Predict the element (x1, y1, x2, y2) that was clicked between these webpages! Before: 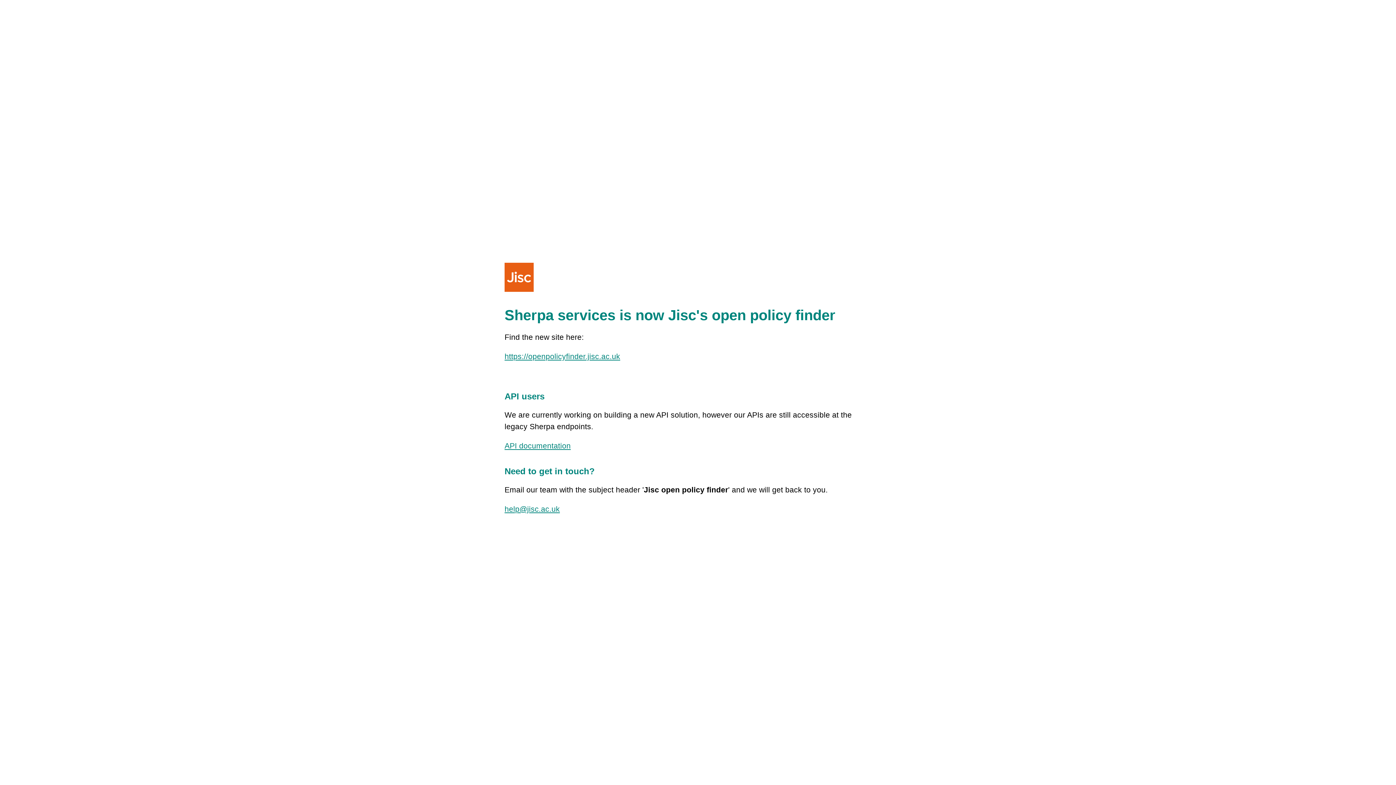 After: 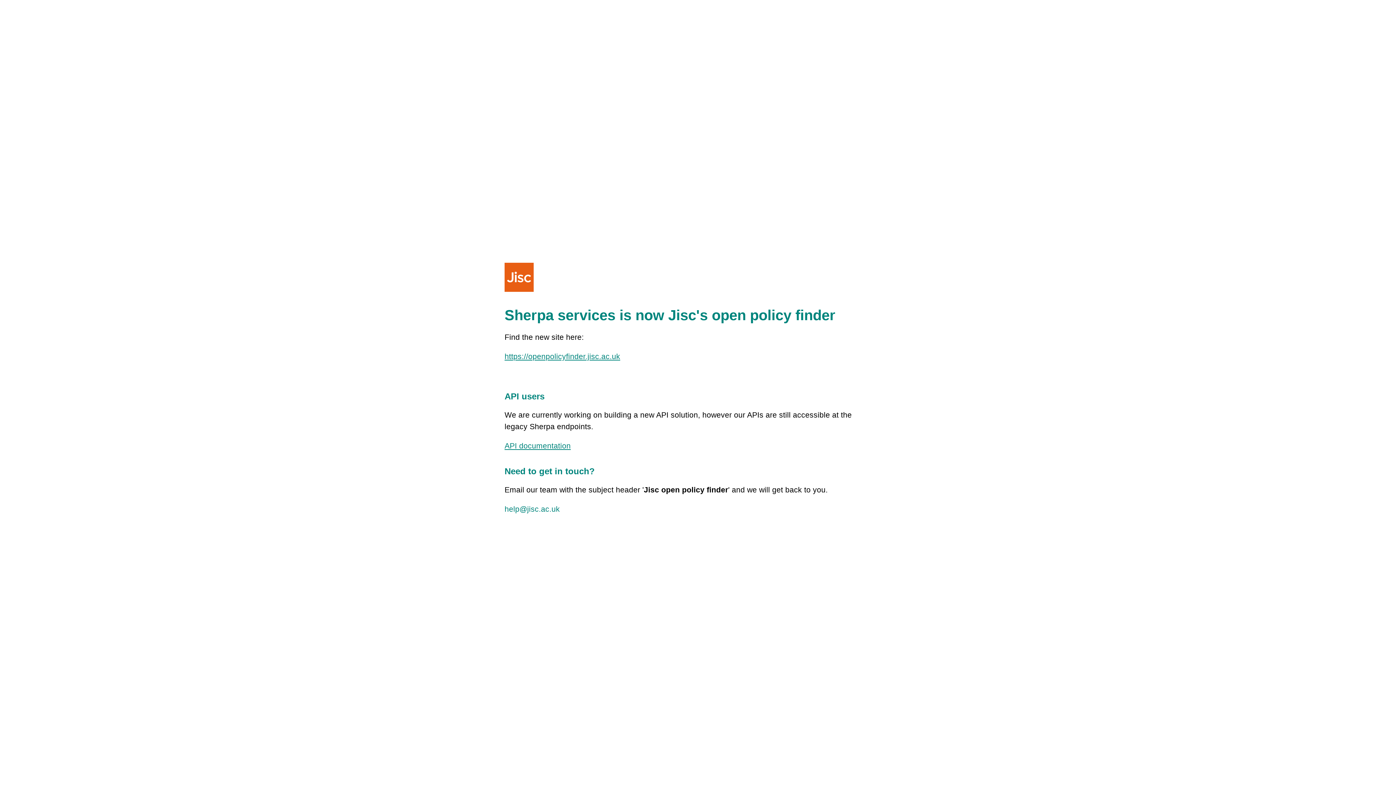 Action: bbox: (504, 505, 560, 513) label: help@jisc.ac.uk